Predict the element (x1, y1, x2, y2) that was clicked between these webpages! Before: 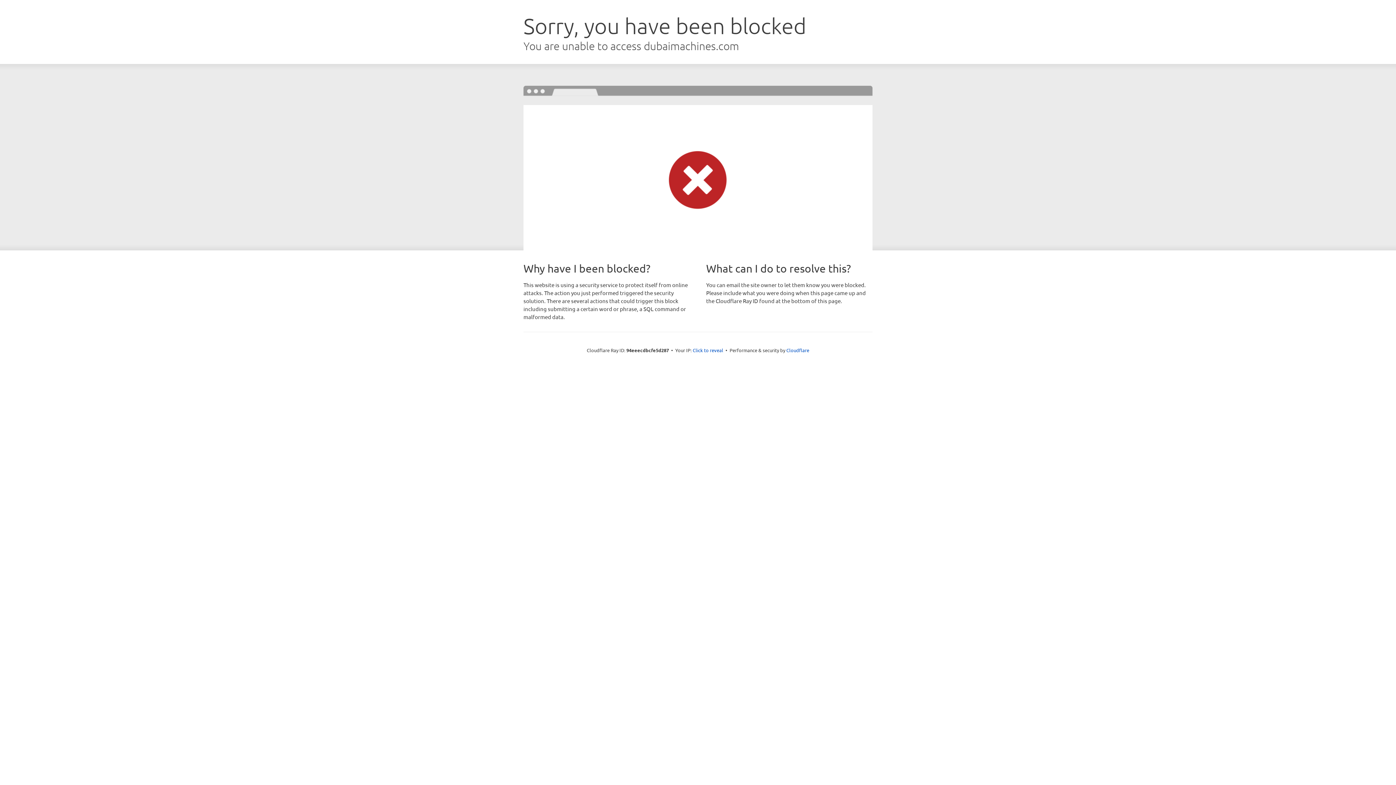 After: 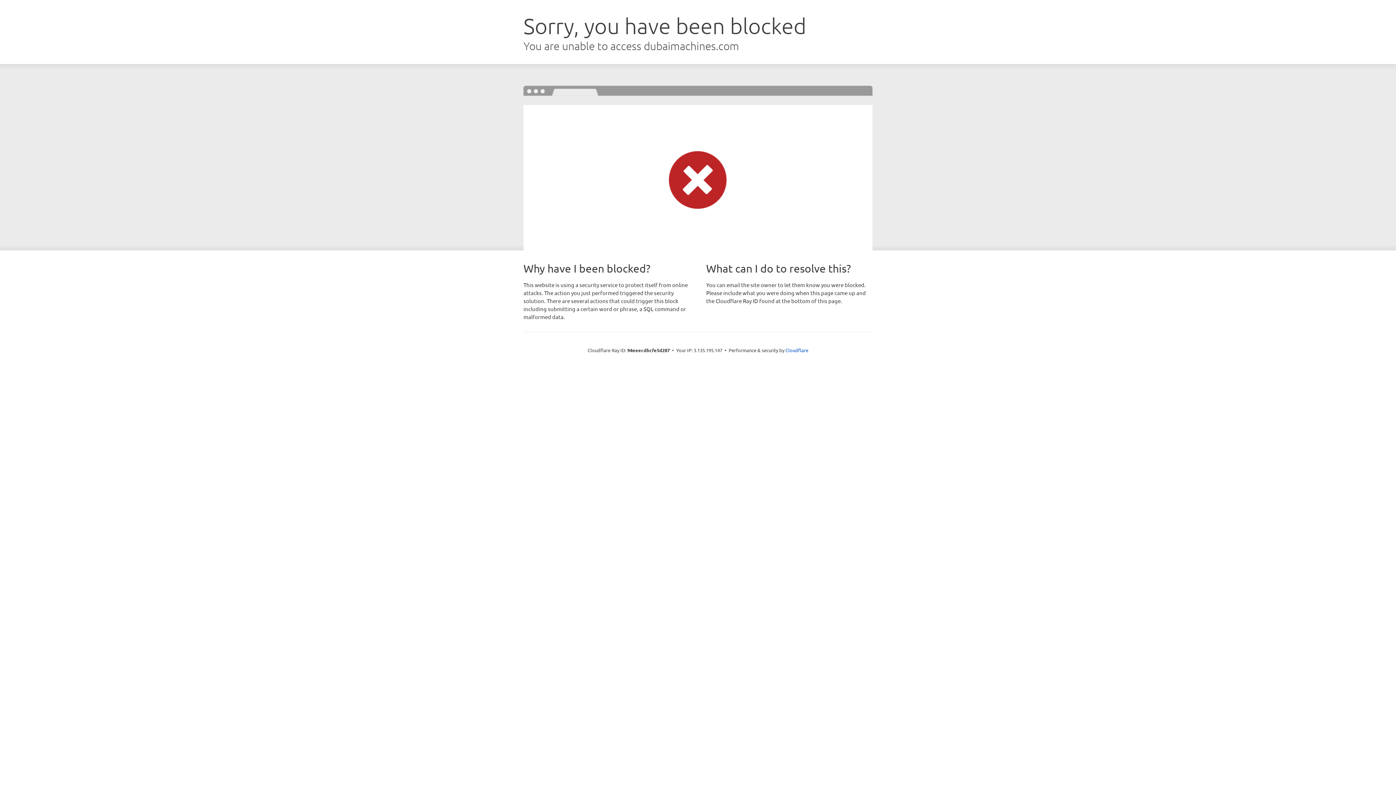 Action: bbox: (692, 346, 723, 353) label: Click to reveal